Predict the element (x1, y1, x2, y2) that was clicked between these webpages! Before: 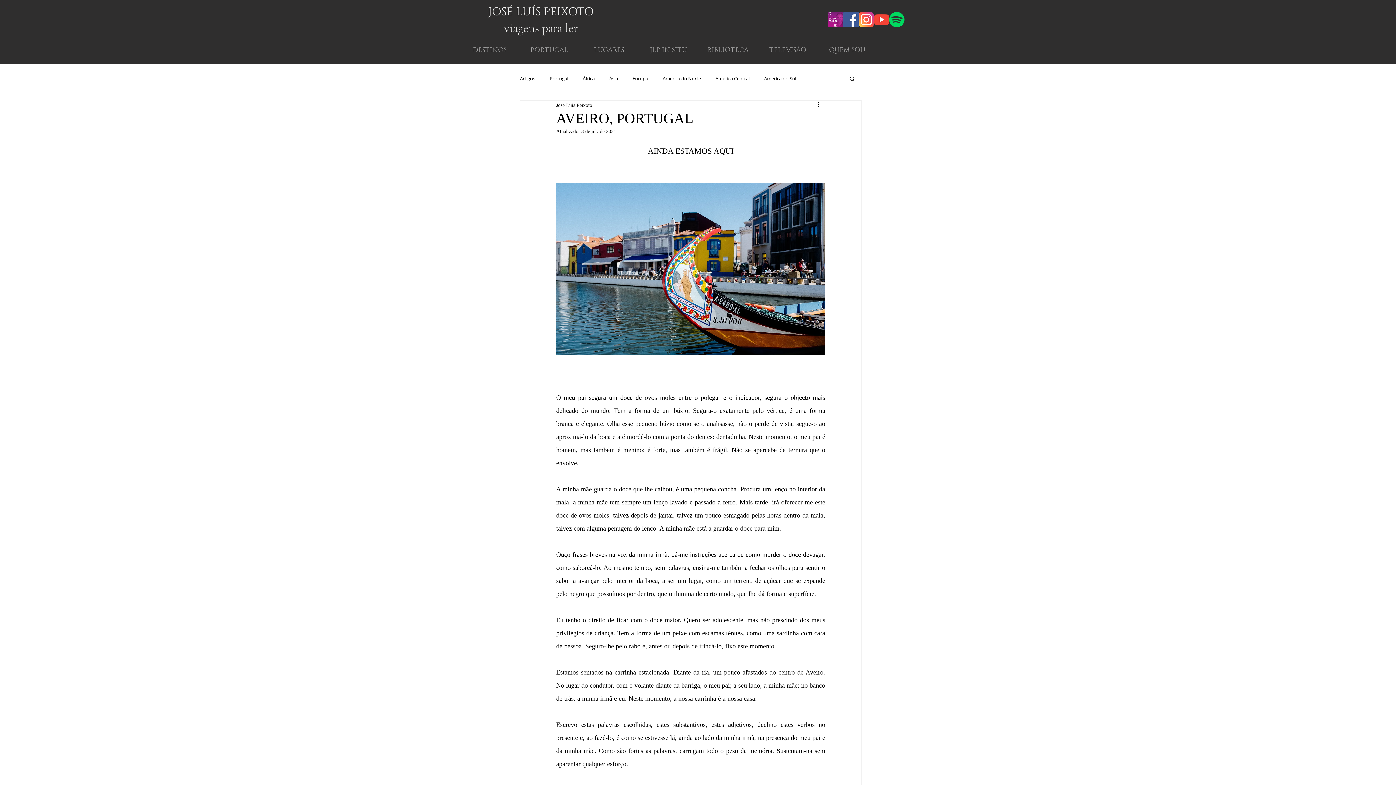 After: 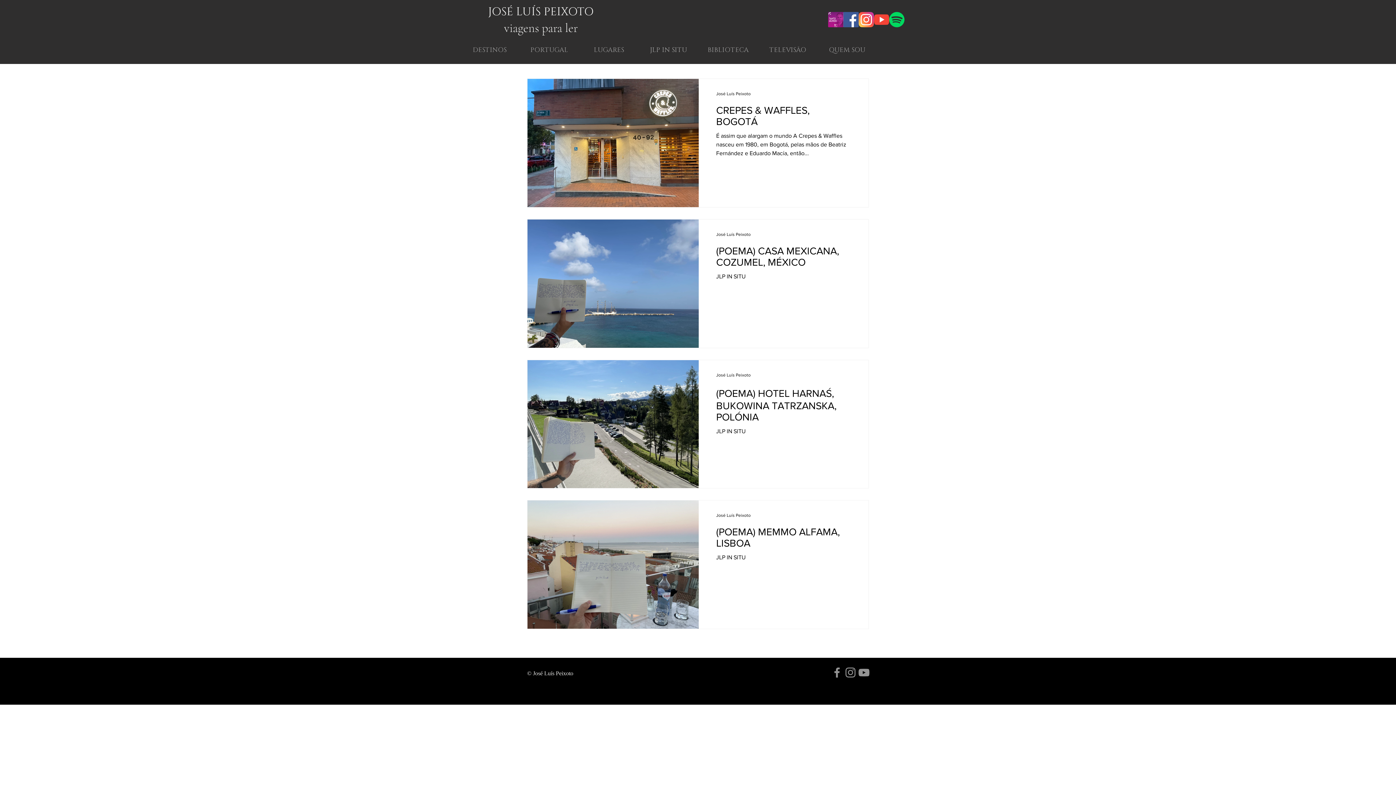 Action: label: JLP IN SITU bbox: (638, 40, 698, 60)